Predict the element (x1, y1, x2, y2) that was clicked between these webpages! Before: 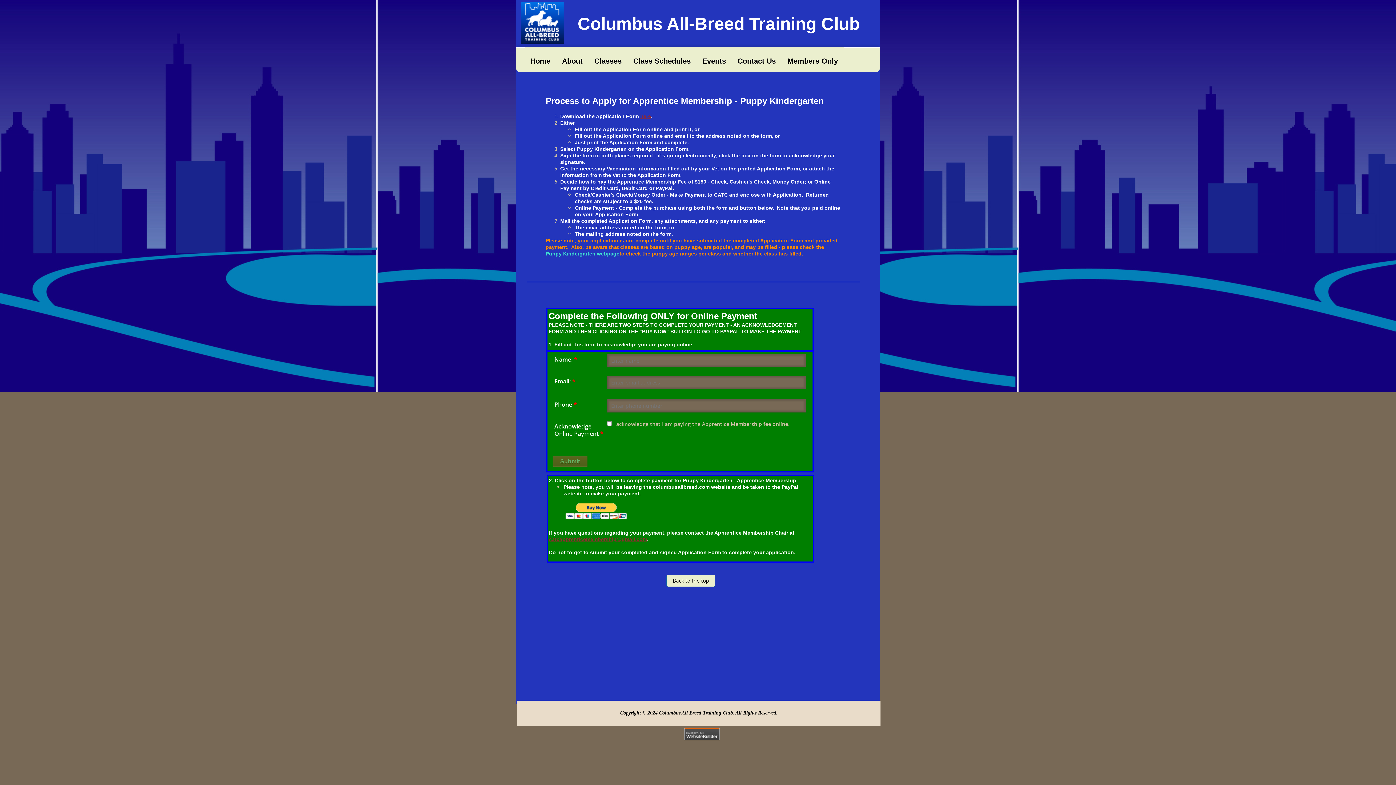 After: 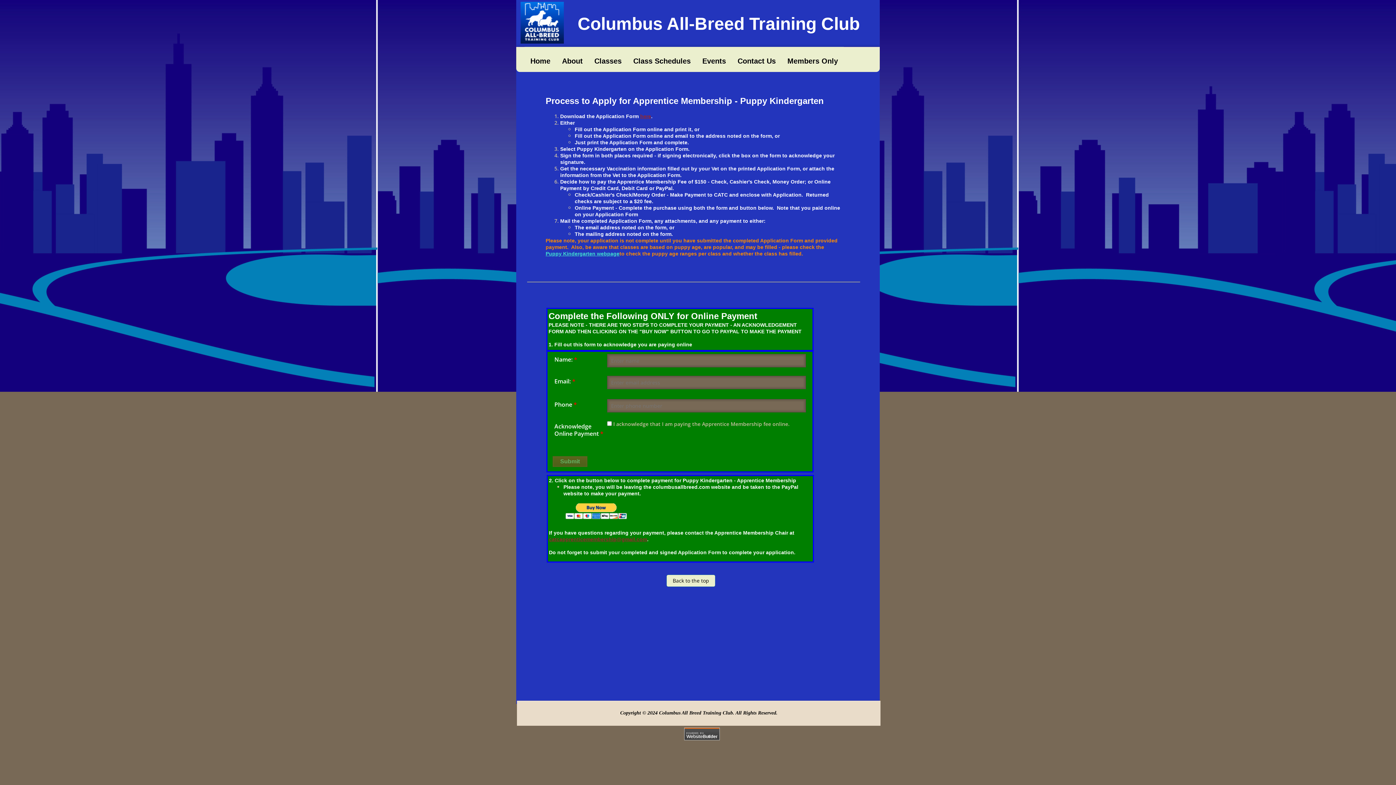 Action: label: Puppy Kindergarten webpage bbox: (545, 250, 619, 256)